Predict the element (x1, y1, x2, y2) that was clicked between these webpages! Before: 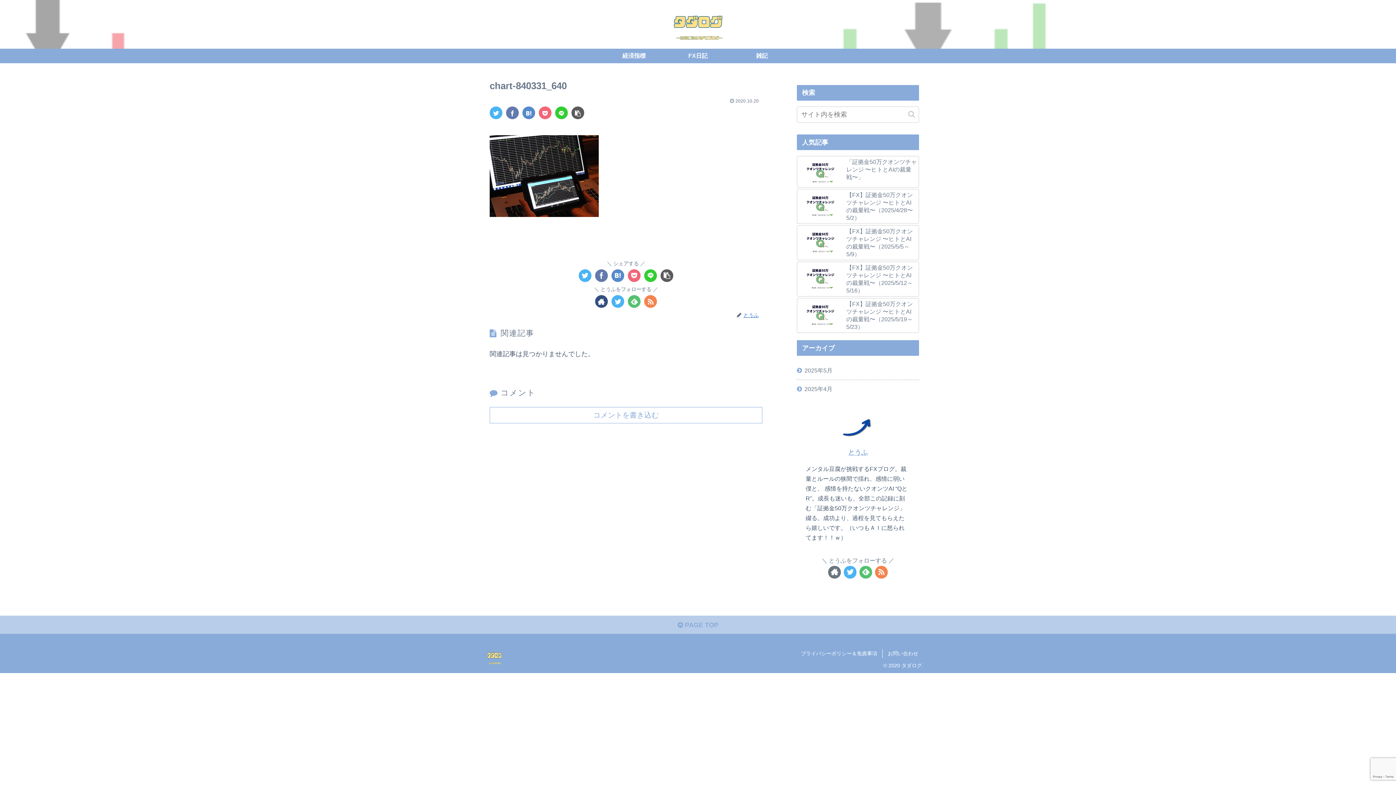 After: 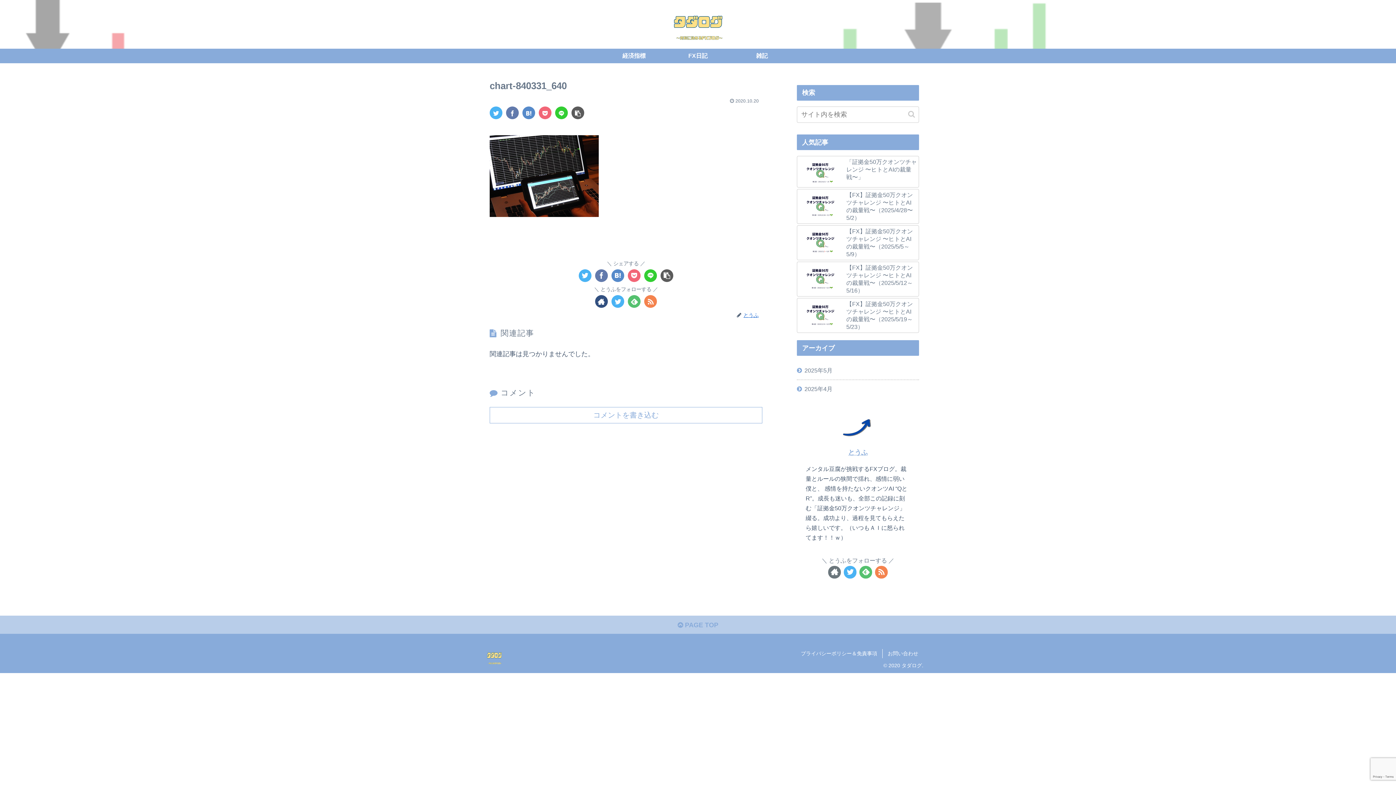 Action: bbox: (595, 269, 608, 282)